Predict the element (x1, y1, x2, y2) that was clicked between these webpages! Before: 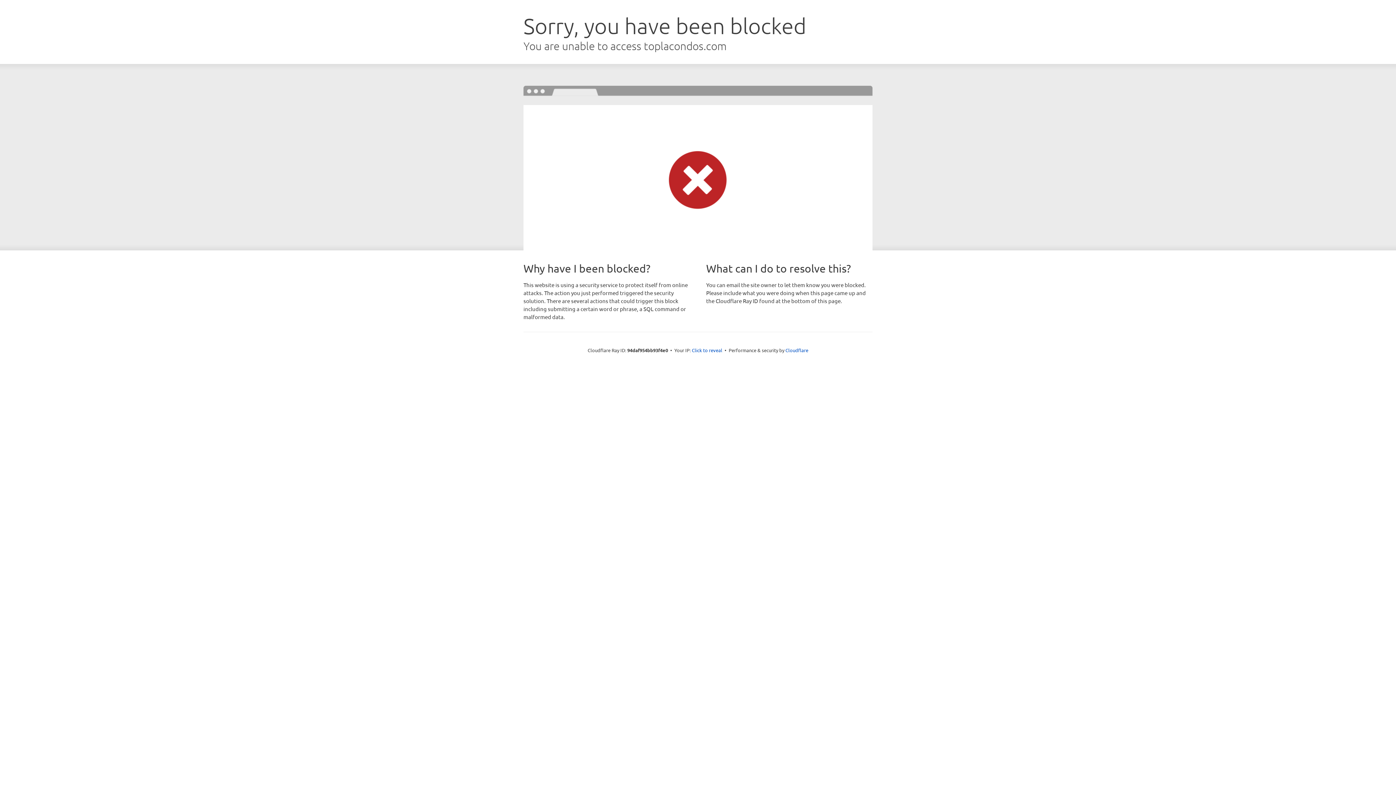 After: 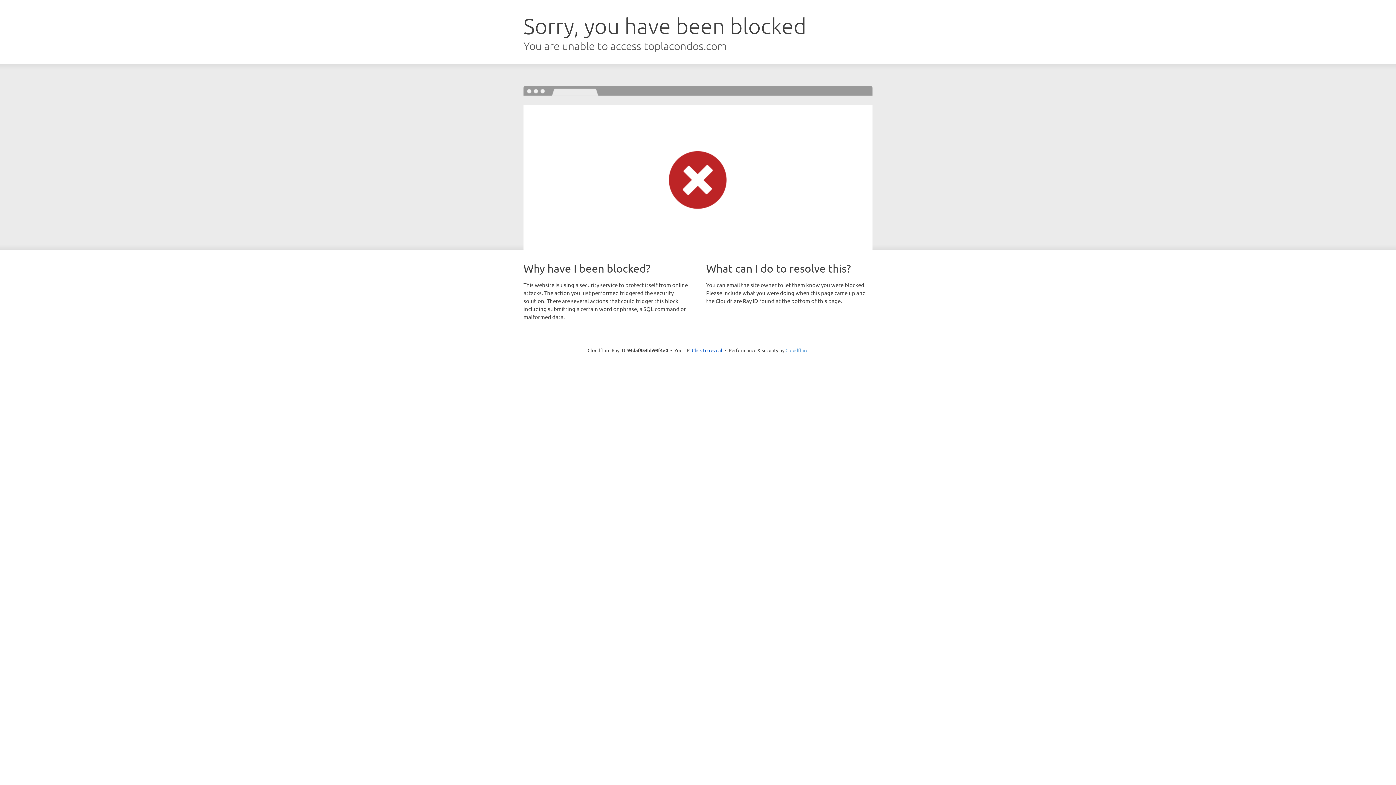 Action: bbox: (785, 347, 808, 353) label: Cloudflare